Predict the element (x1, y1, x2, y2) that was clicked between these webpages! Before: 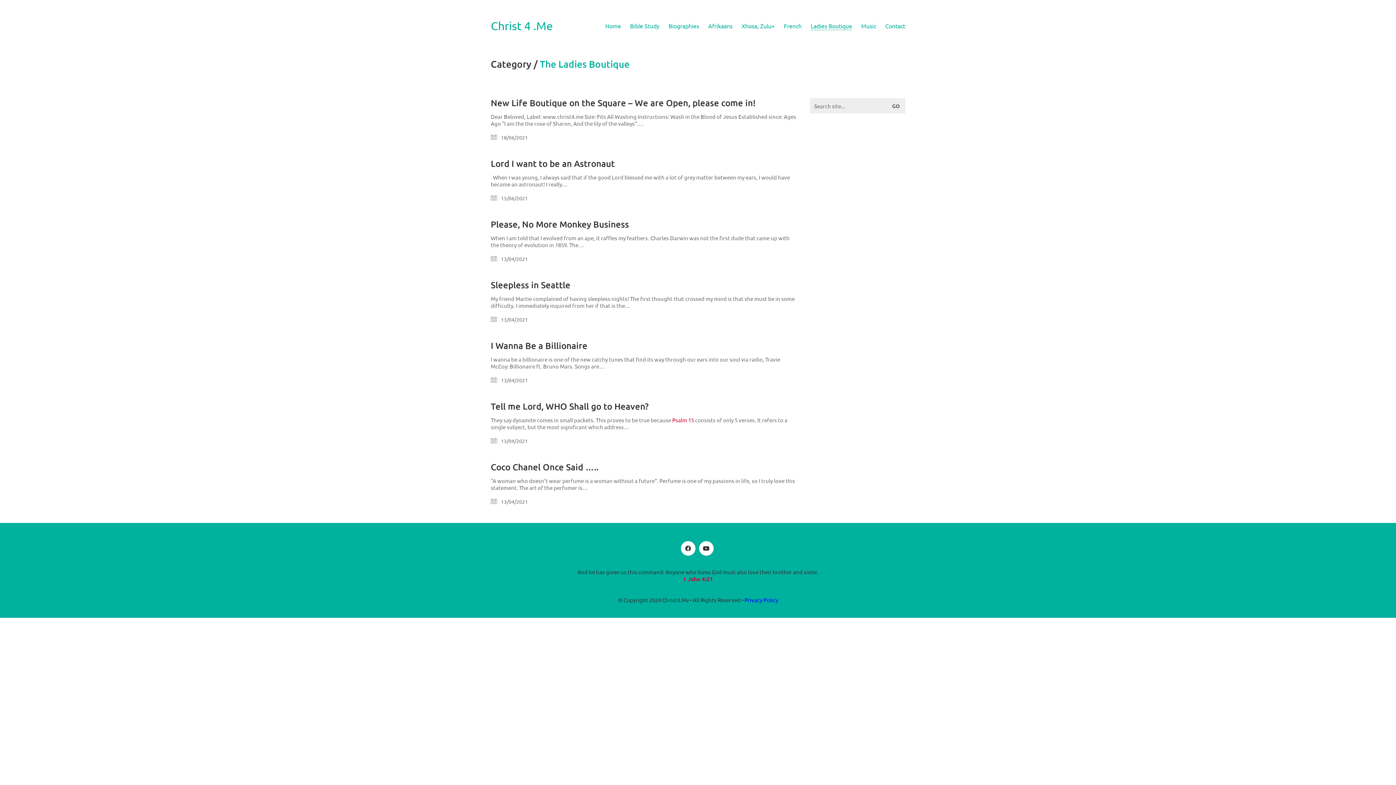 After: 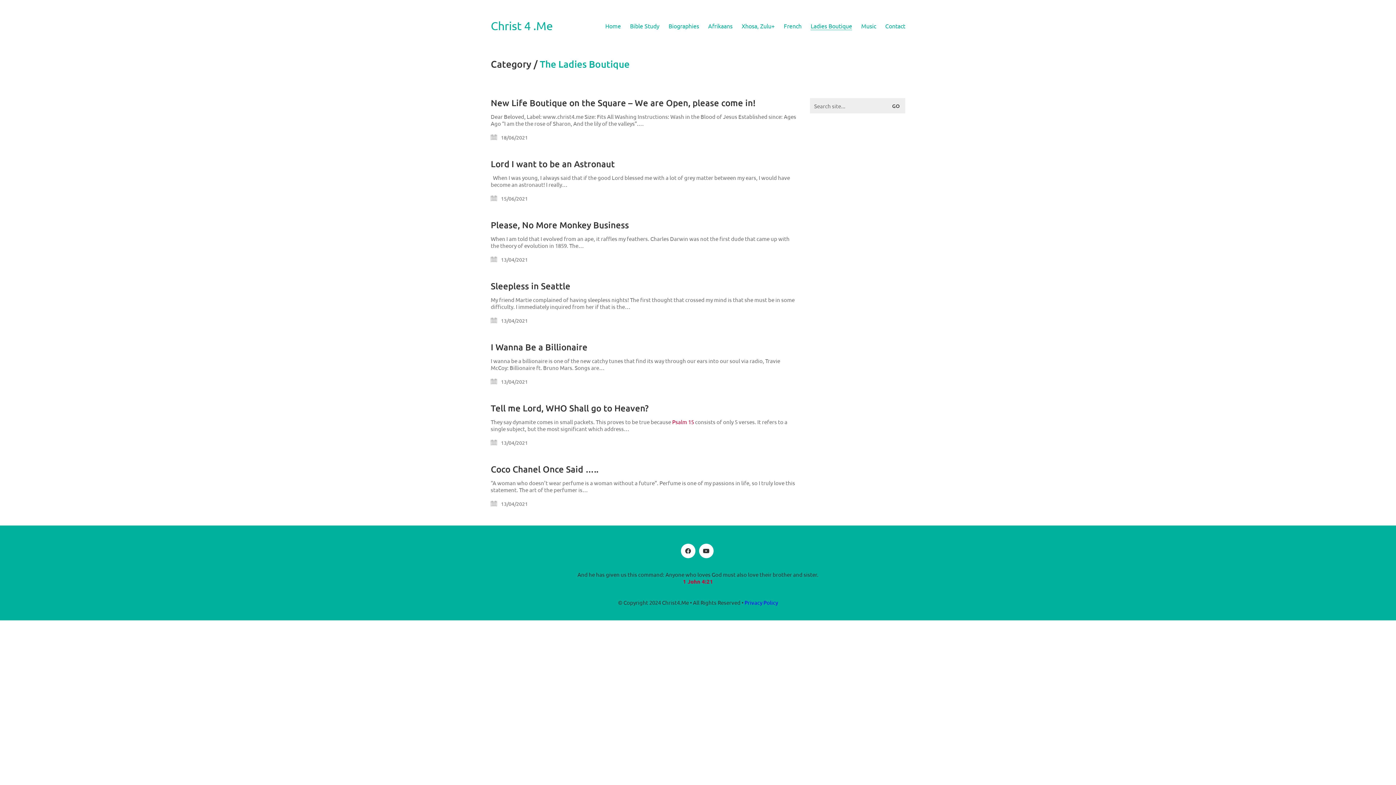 Action: bbox: (810, 22, 852, 29) label: Ladies Boutique